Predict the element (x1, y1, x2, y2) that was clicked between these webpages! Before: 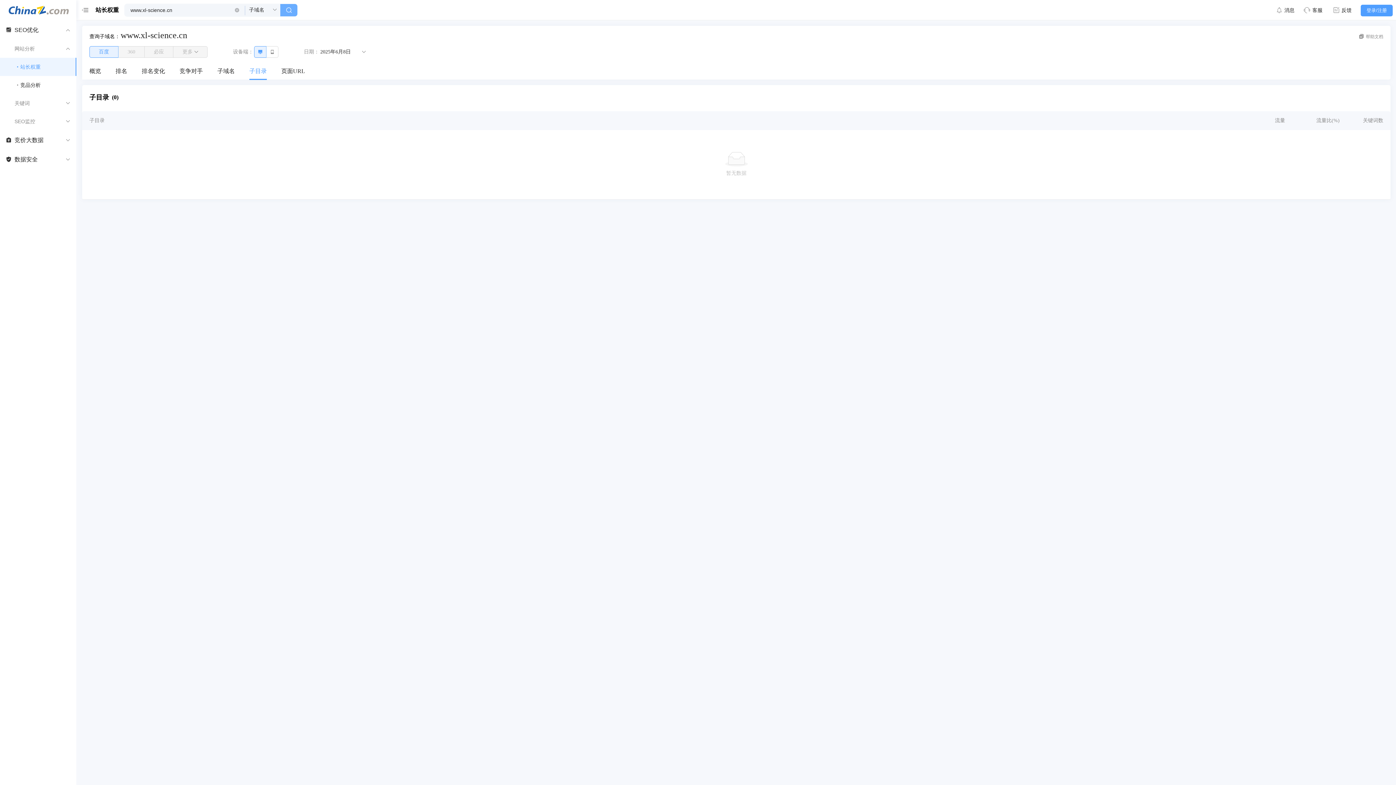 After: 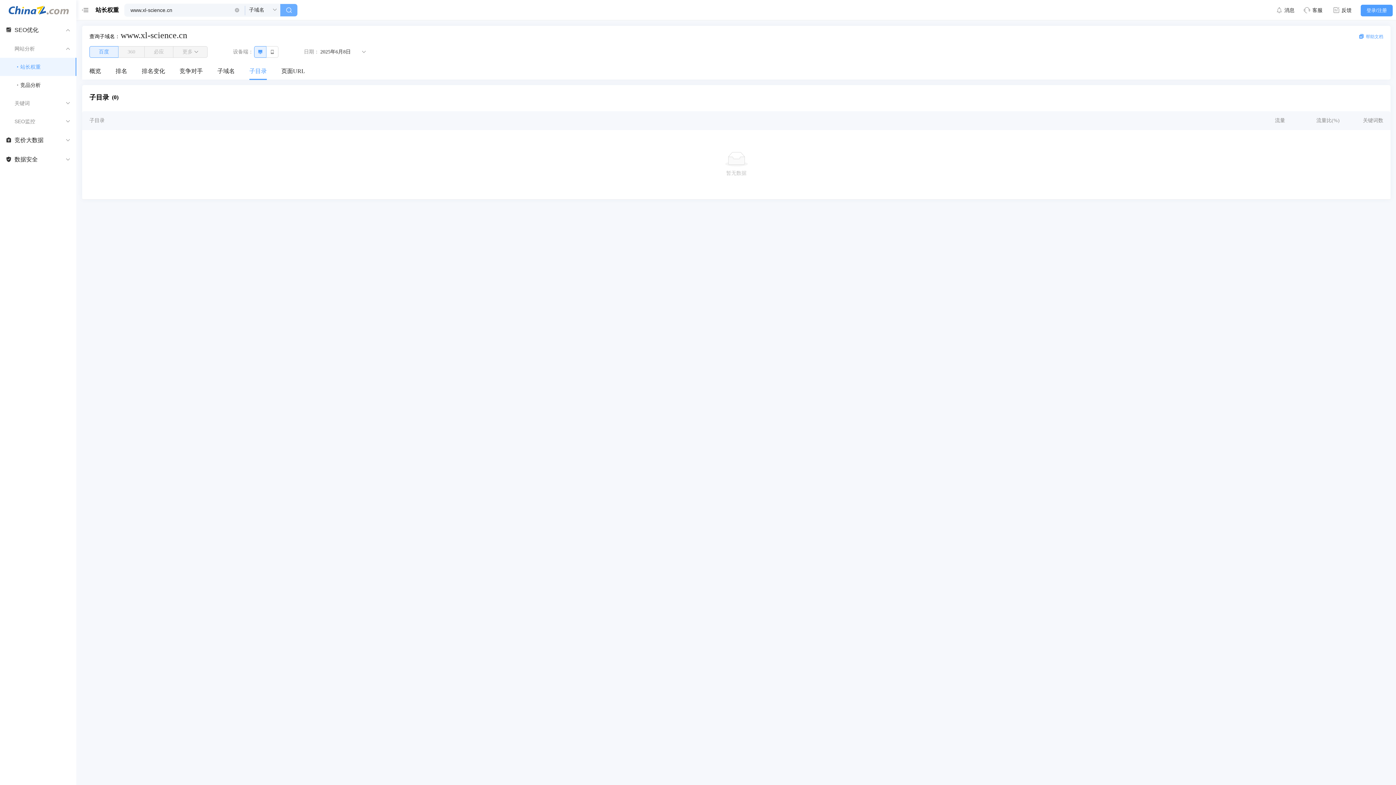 Action: label: 帮助文档 bbox: (1359, 33, 1383, 39)